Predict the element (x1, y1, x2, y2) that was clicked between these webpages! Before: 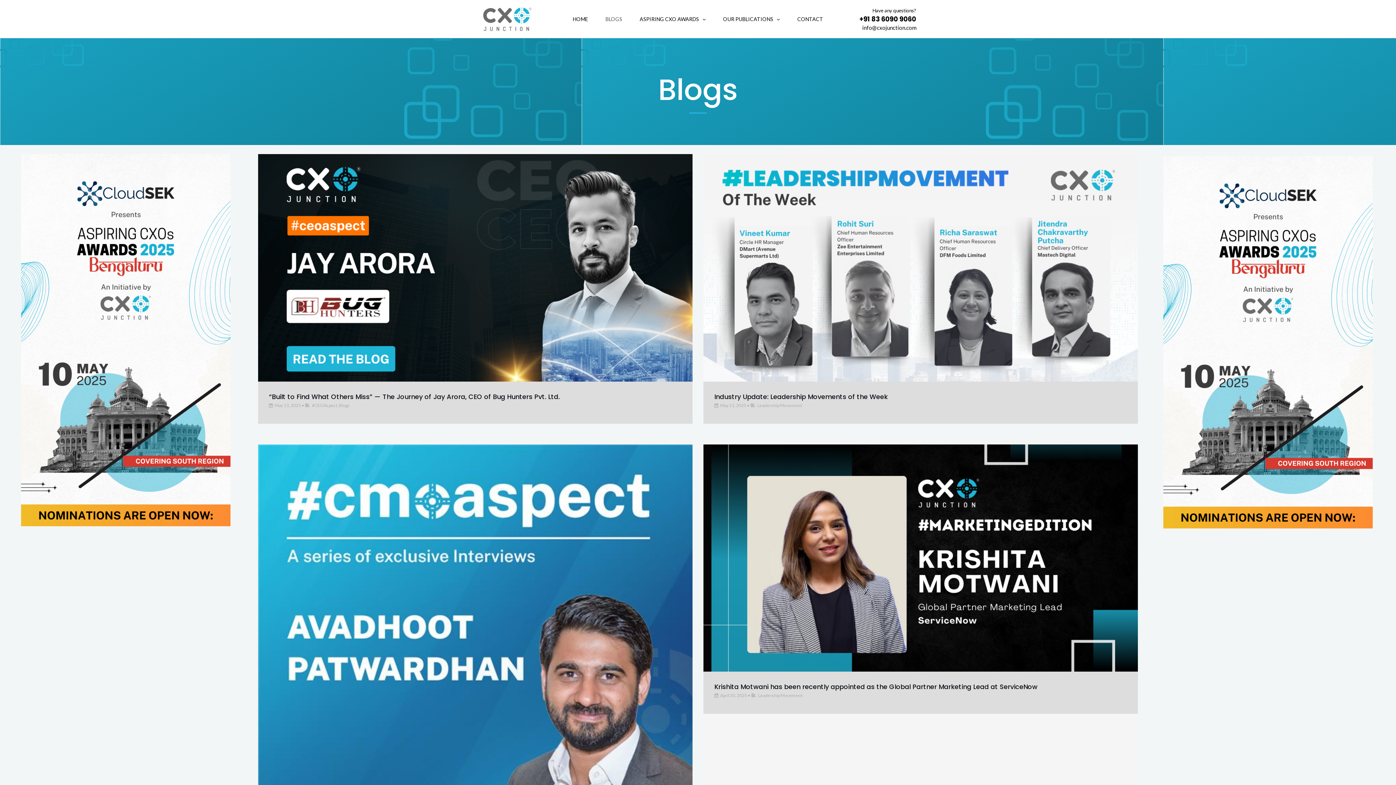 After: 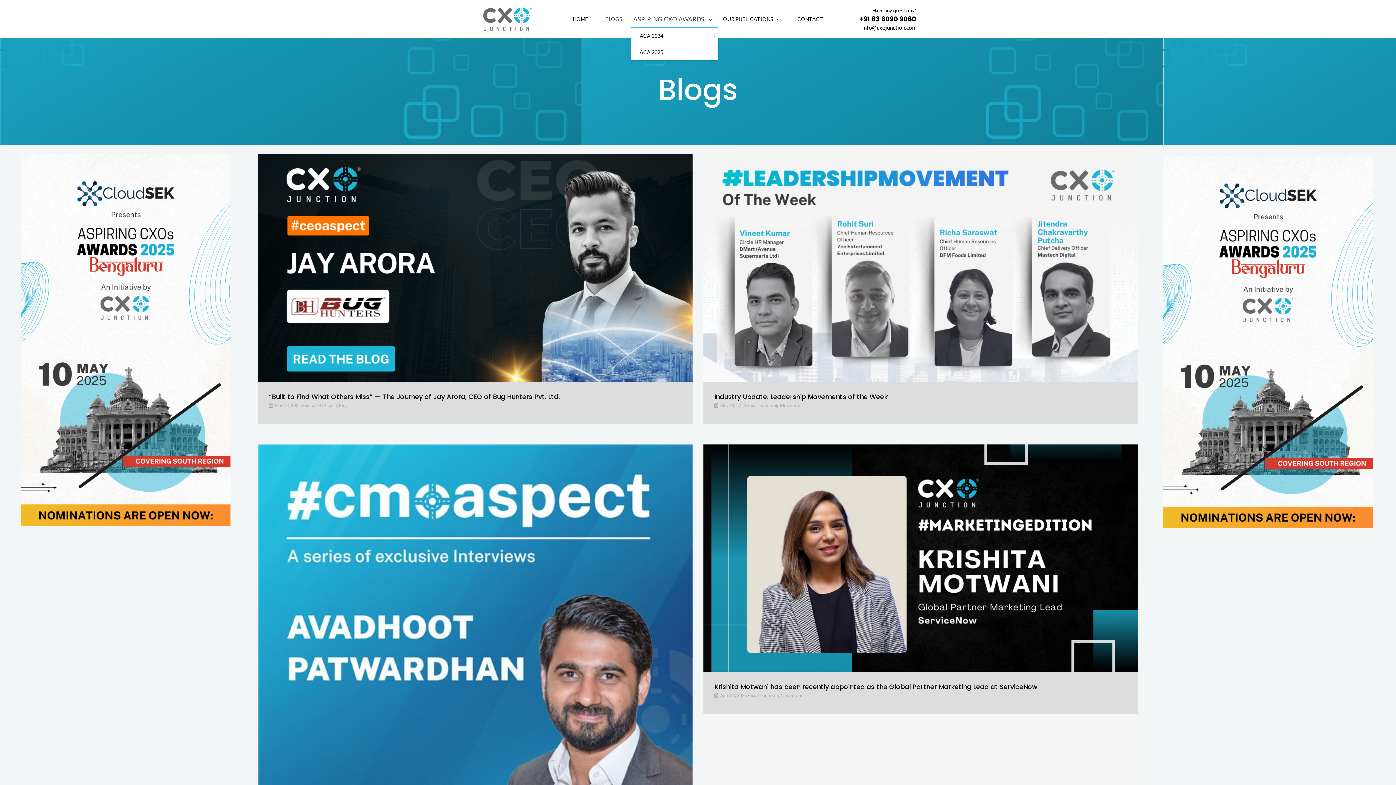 Action: bbox: (631, 11, 714, 26) label: ASPIRING CXO AWARDS